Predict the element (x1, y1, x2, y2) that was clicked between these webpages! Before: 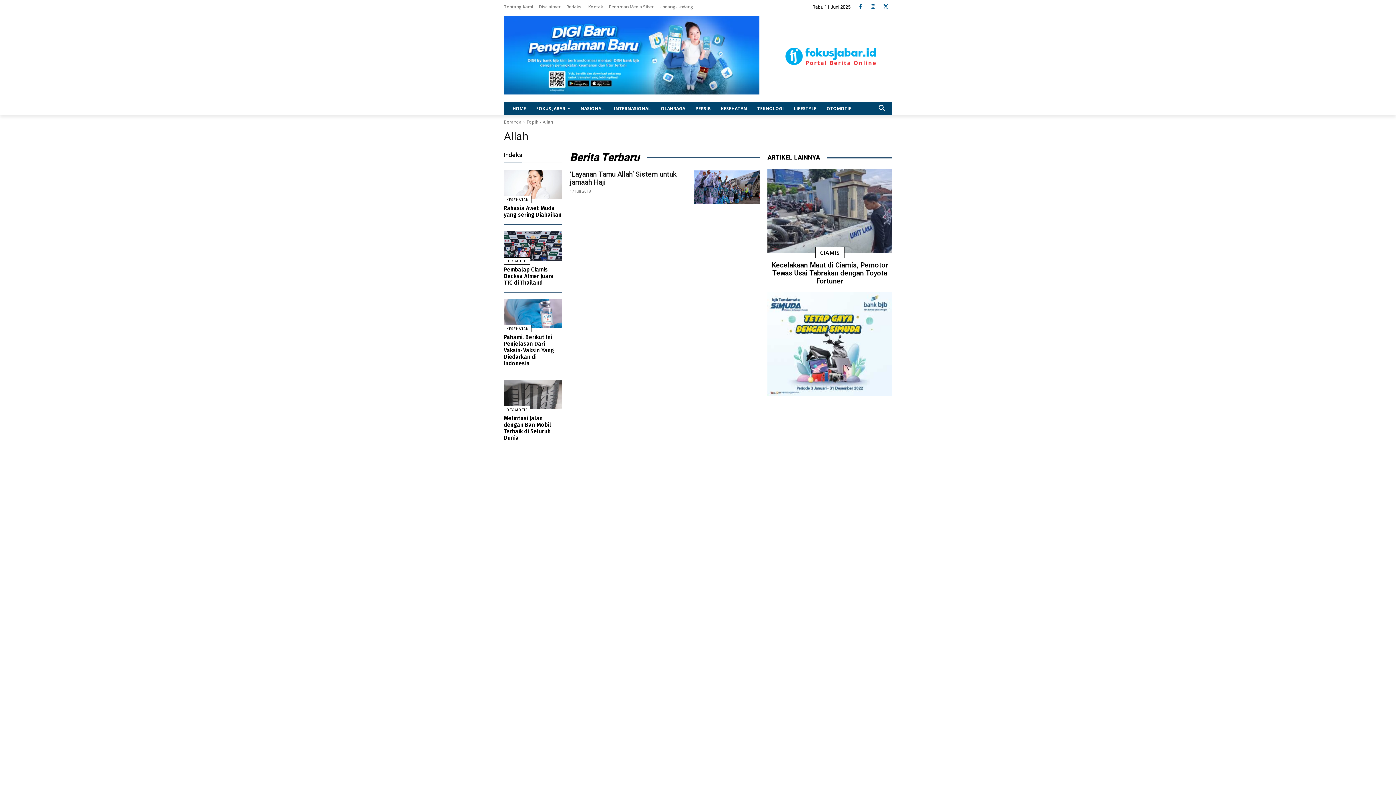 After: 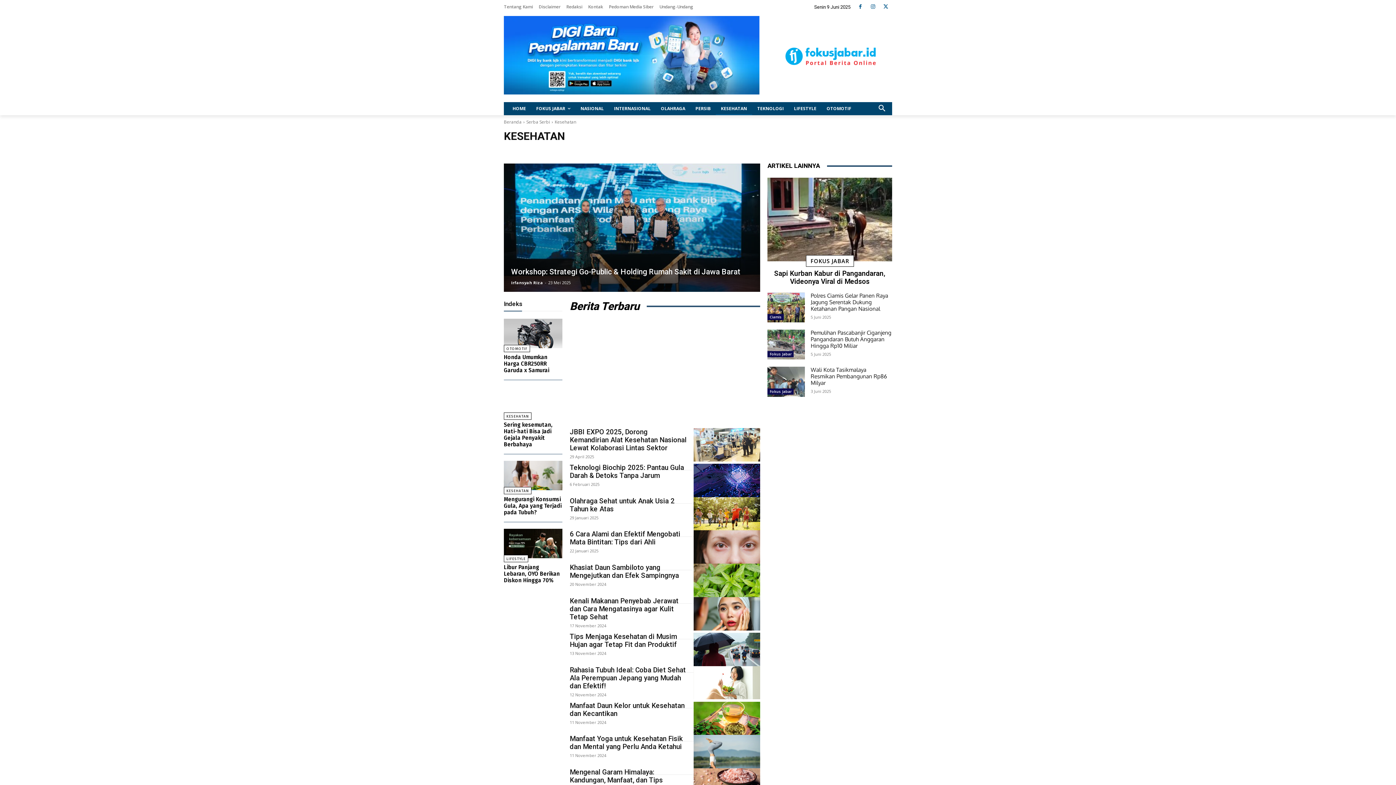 Action: label: KESEHATAN bbox: (716, 102, 752, 115)